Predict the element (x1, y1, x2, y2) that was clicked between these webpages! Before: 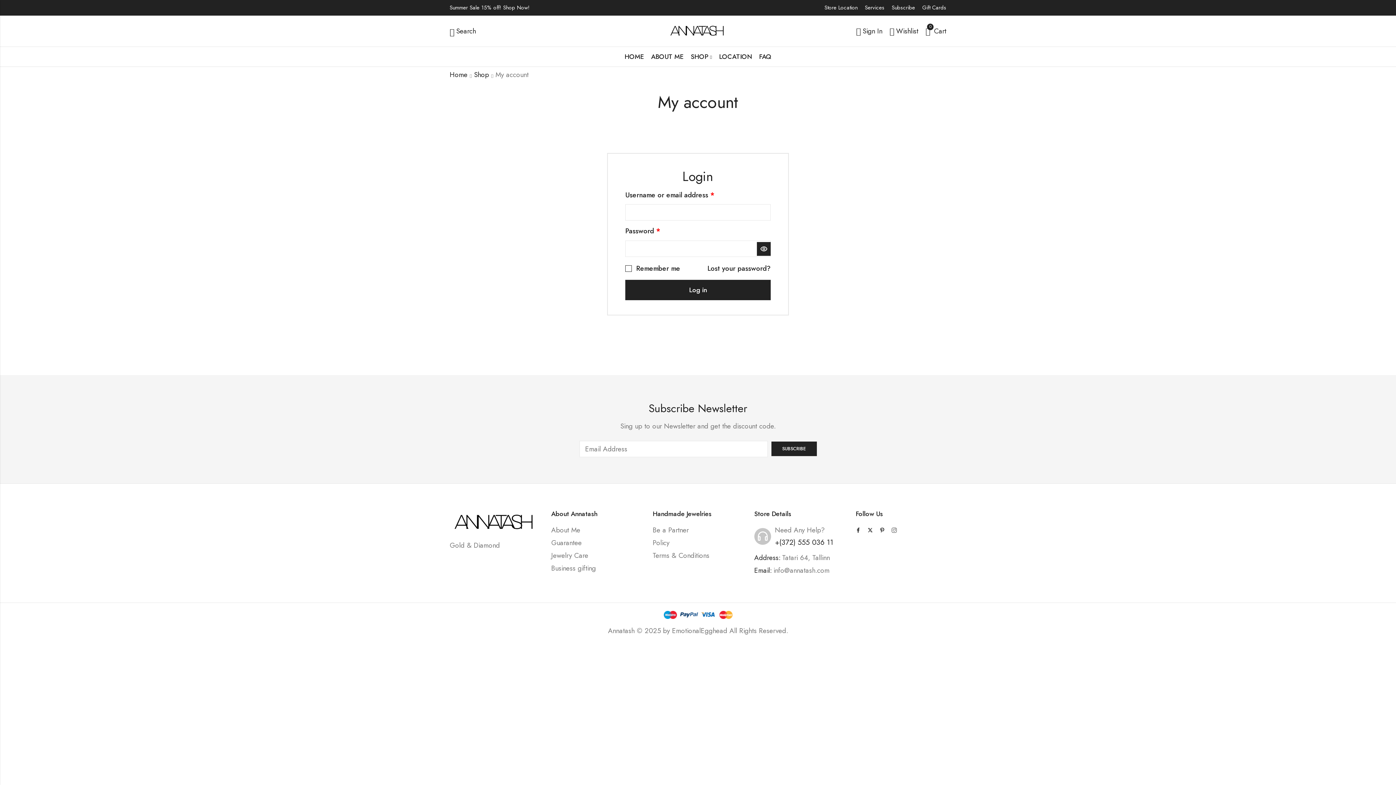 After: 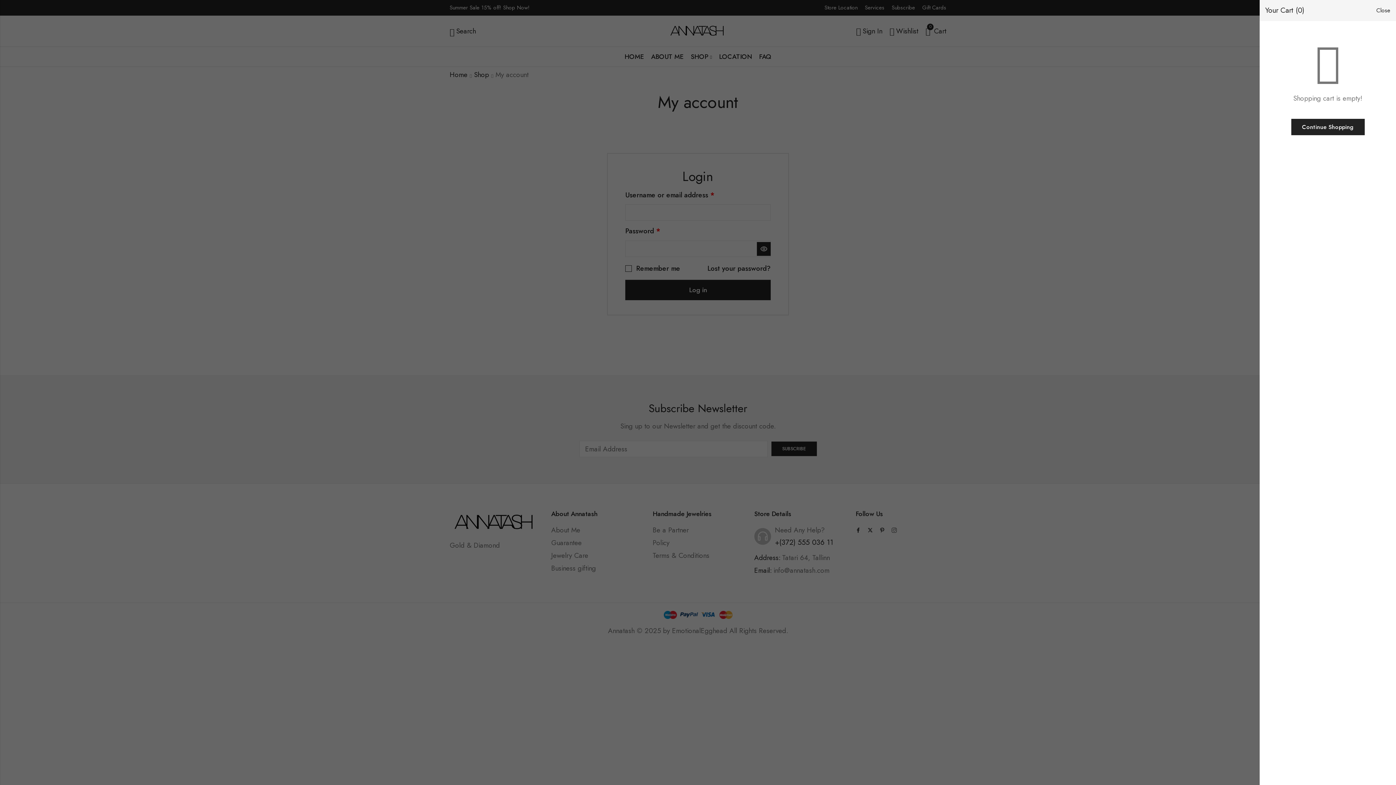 Action: bbox: (925, 22, 946, 39) label: 0
Cart